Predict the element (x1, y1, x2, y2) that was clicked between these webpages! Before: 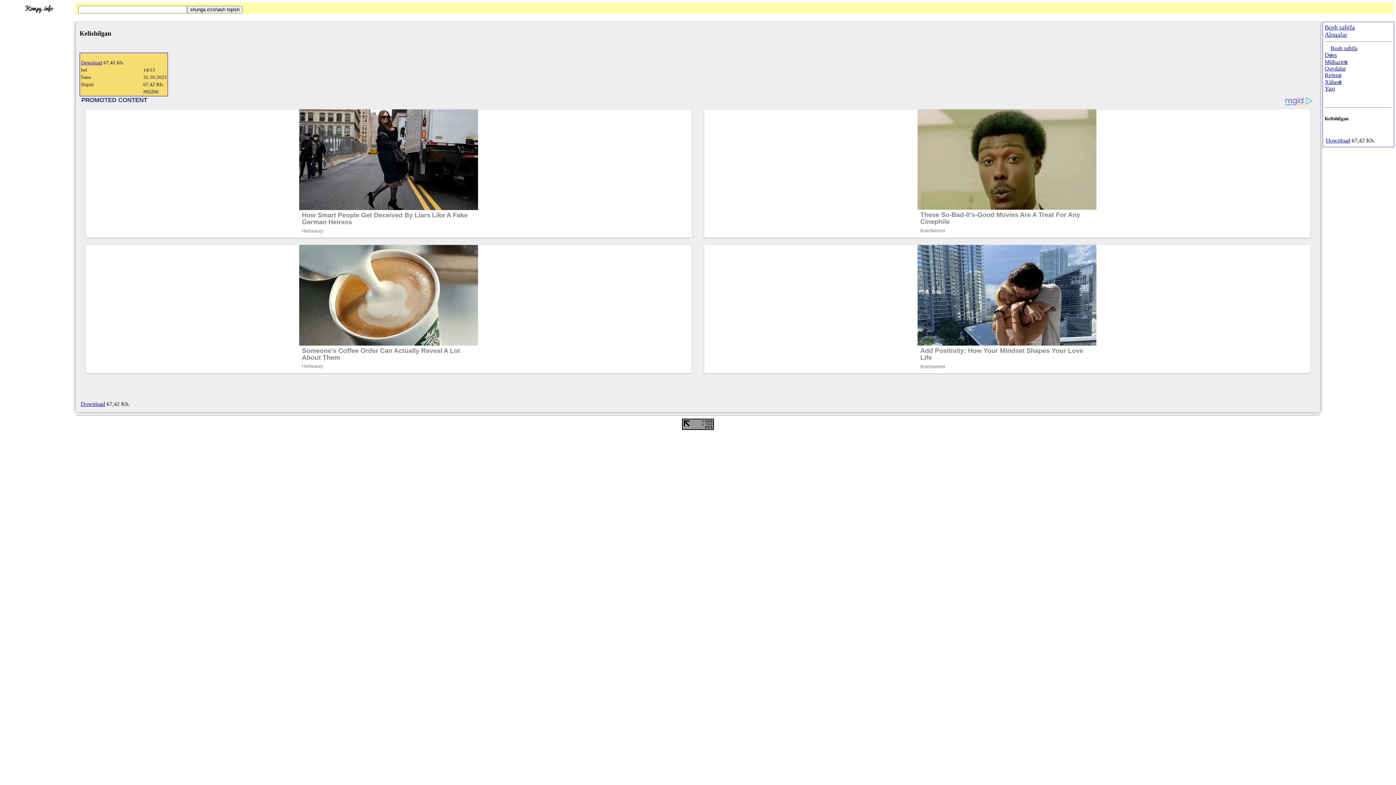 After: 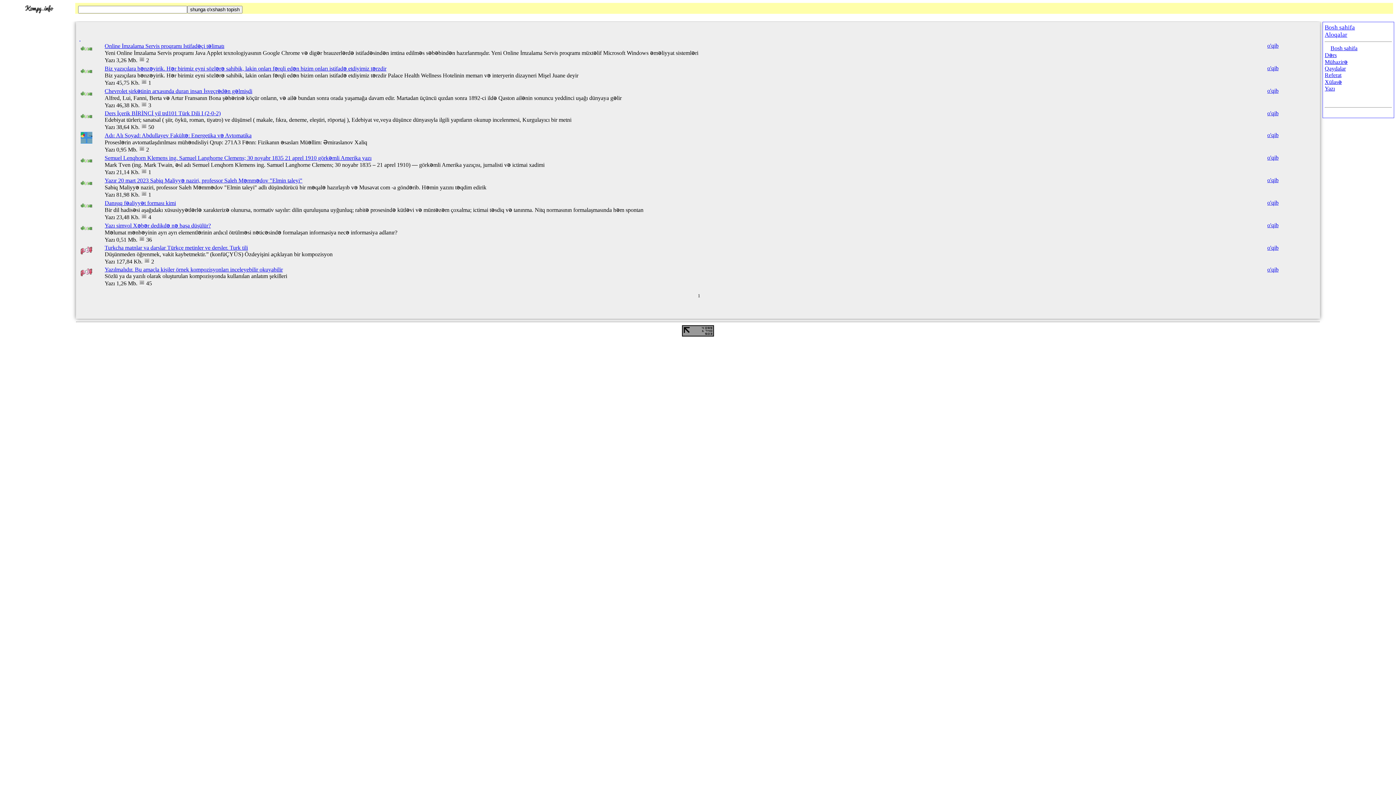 Action: bbox: (1325, 85, 1335, 91) label: Yazı